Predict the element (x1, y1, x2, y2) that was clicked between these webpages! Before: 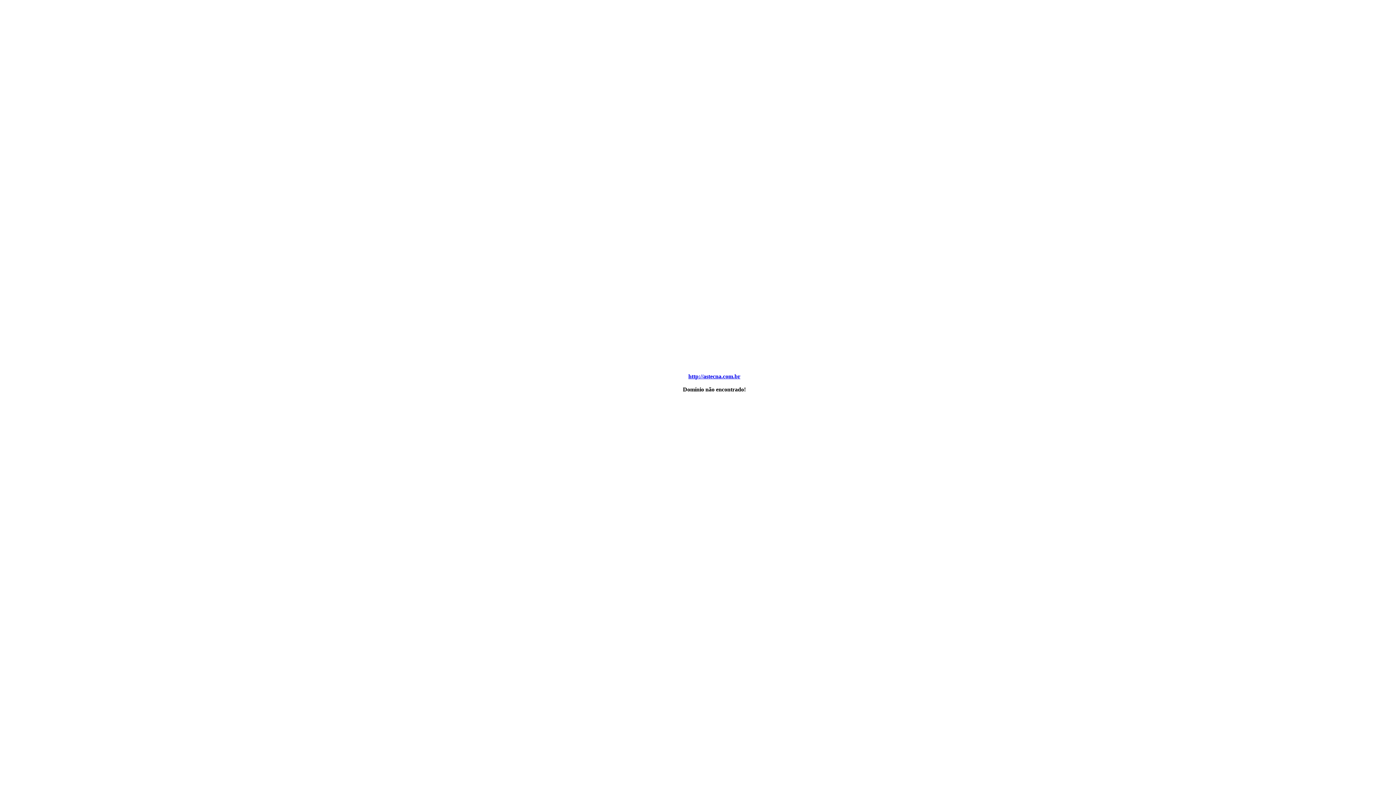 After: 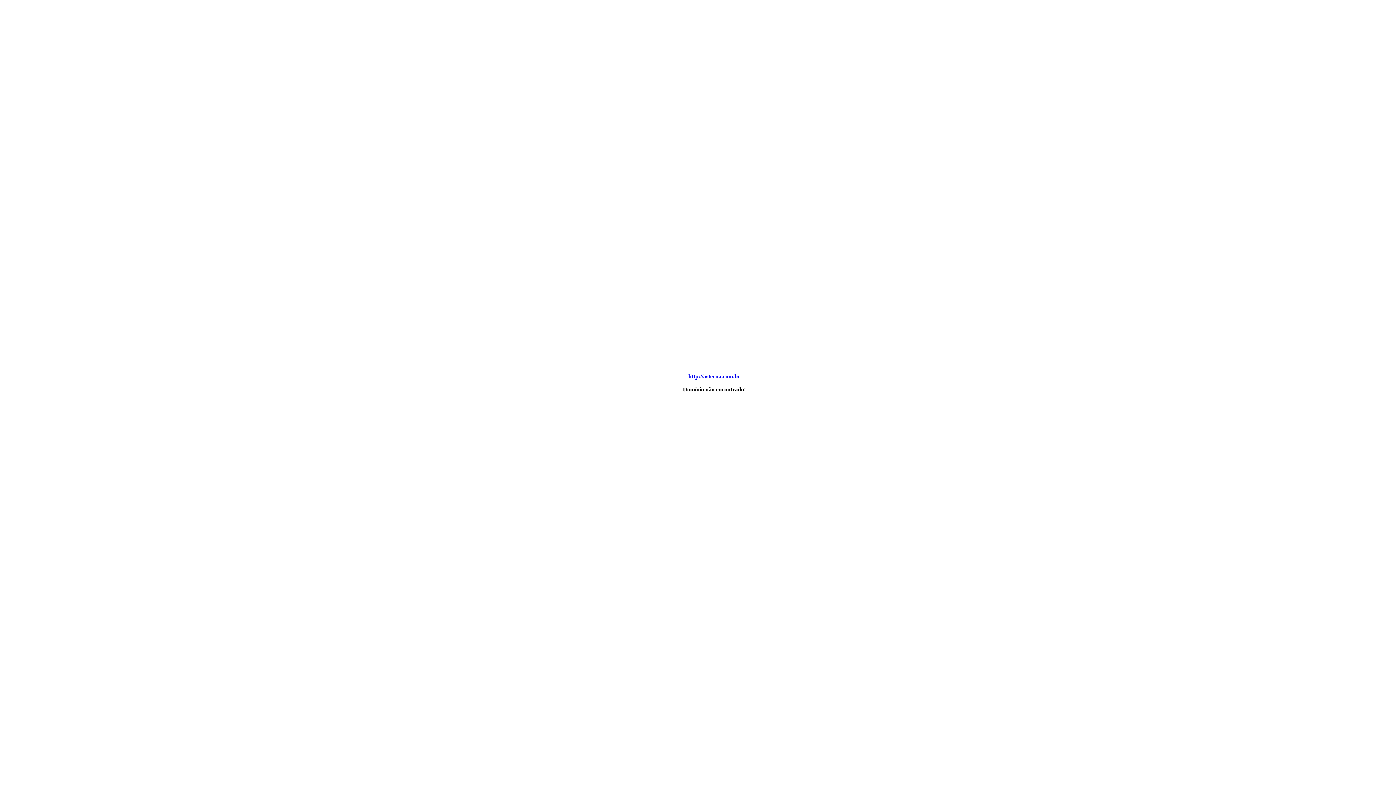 Action: bbox: (688, 373, 740, 379) label: http://astecna.com.br